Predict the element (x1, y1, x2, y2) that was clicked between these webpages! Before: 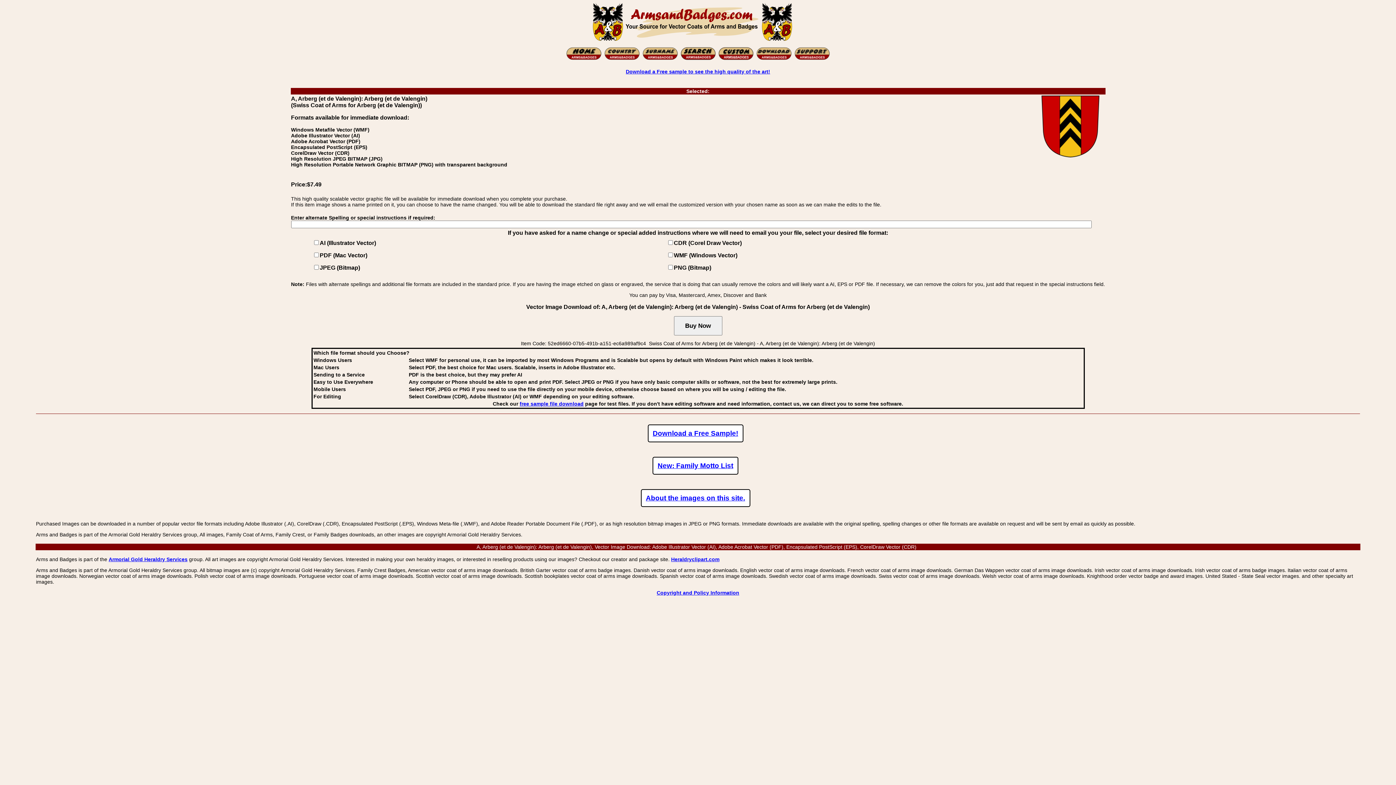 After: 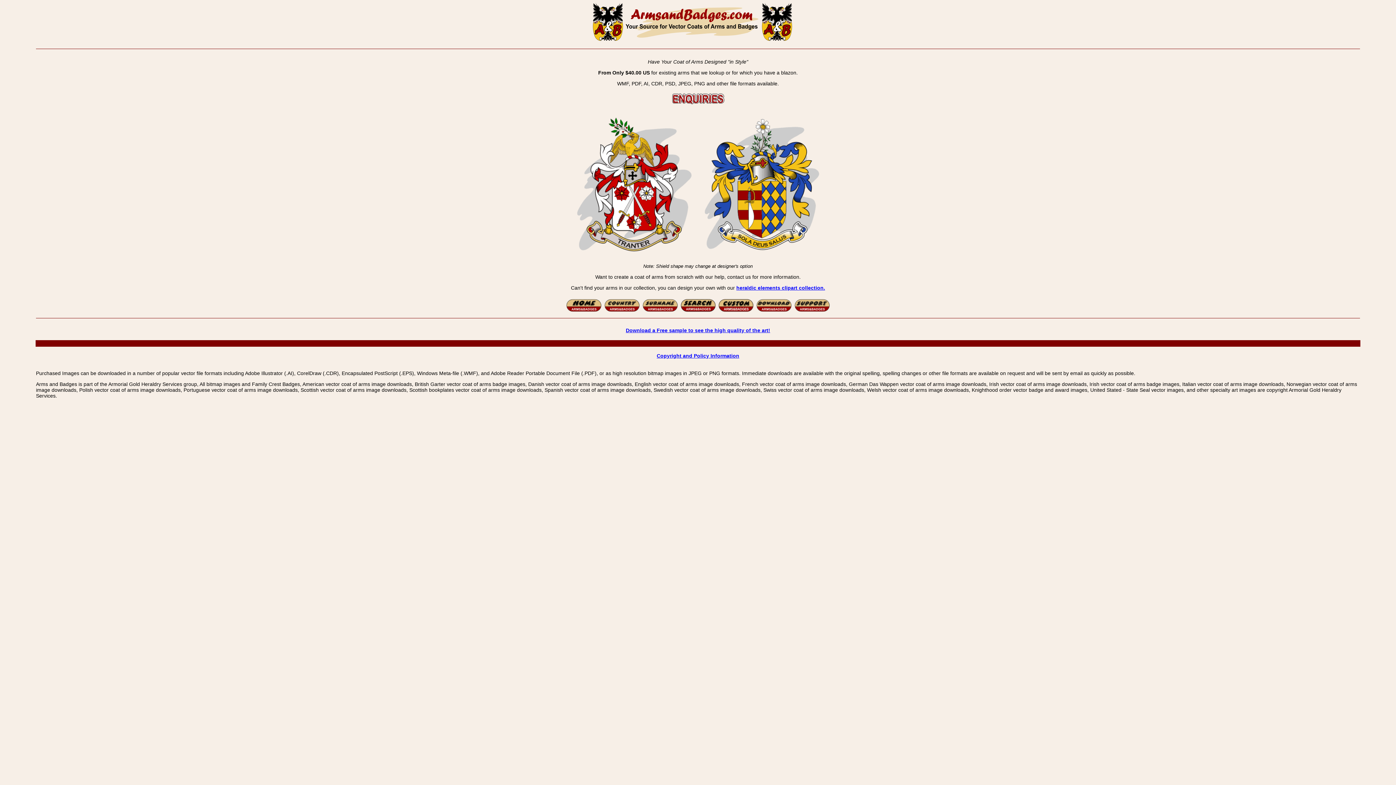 Action: bbox: (718, 55, 754, 61)